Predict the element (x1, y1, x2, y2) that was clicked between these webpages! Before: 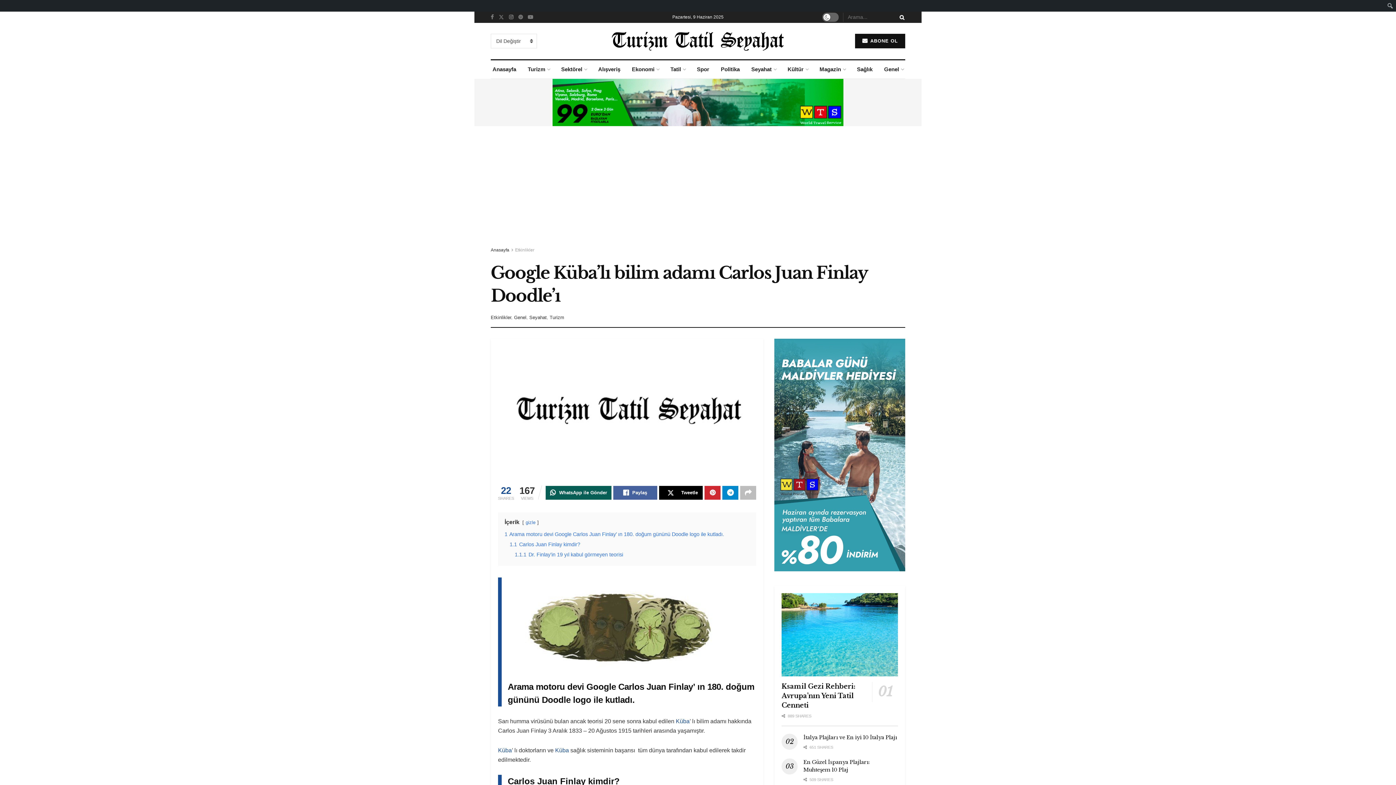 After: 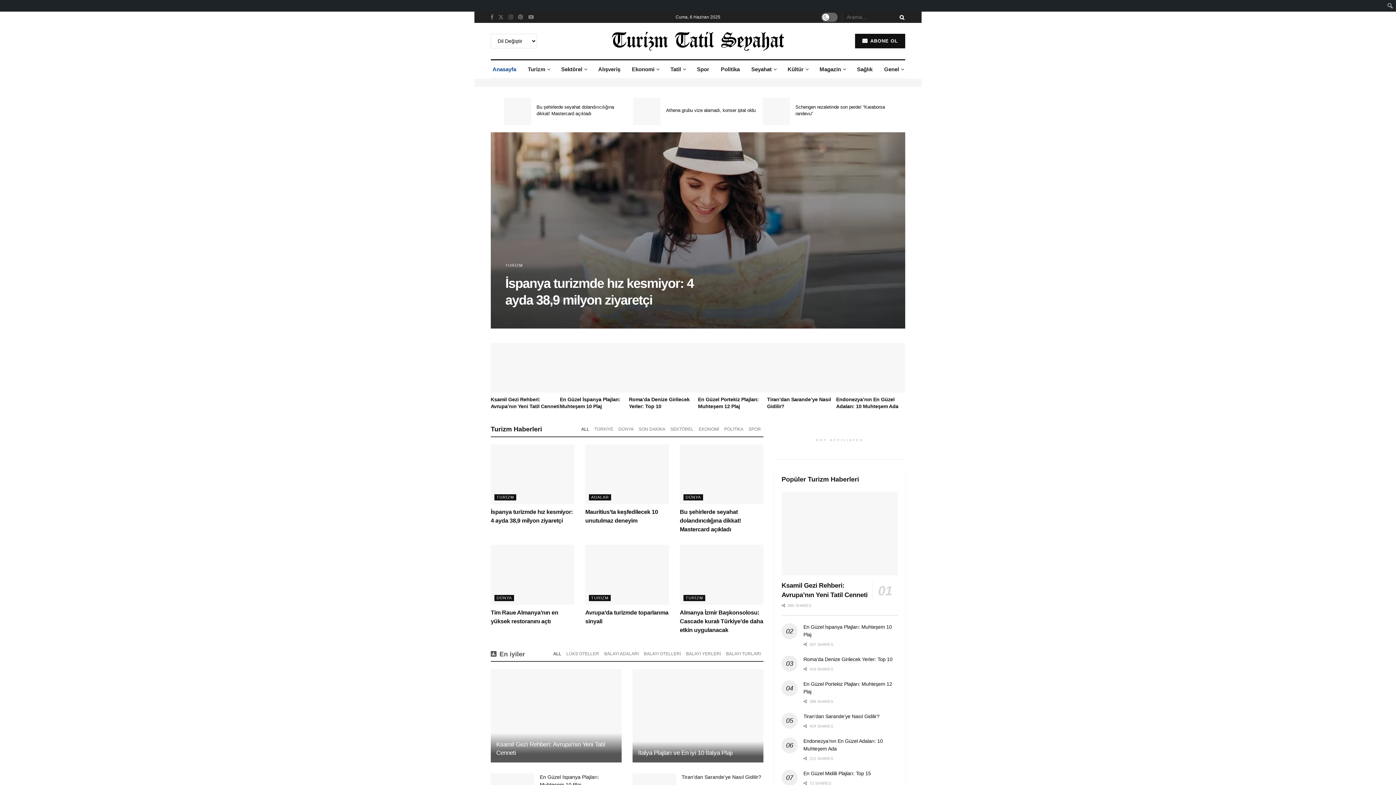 Action: bbox: (611, 30, 784, 52)